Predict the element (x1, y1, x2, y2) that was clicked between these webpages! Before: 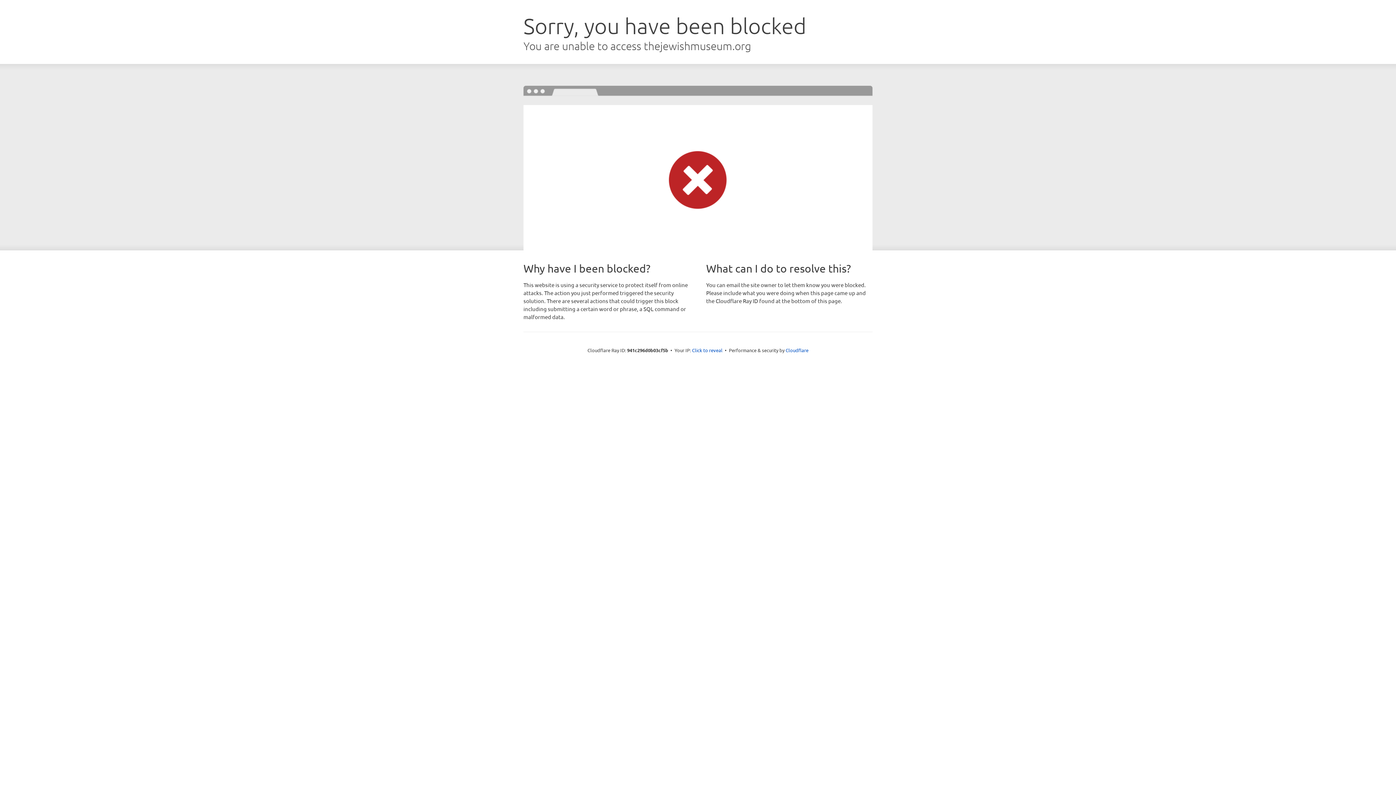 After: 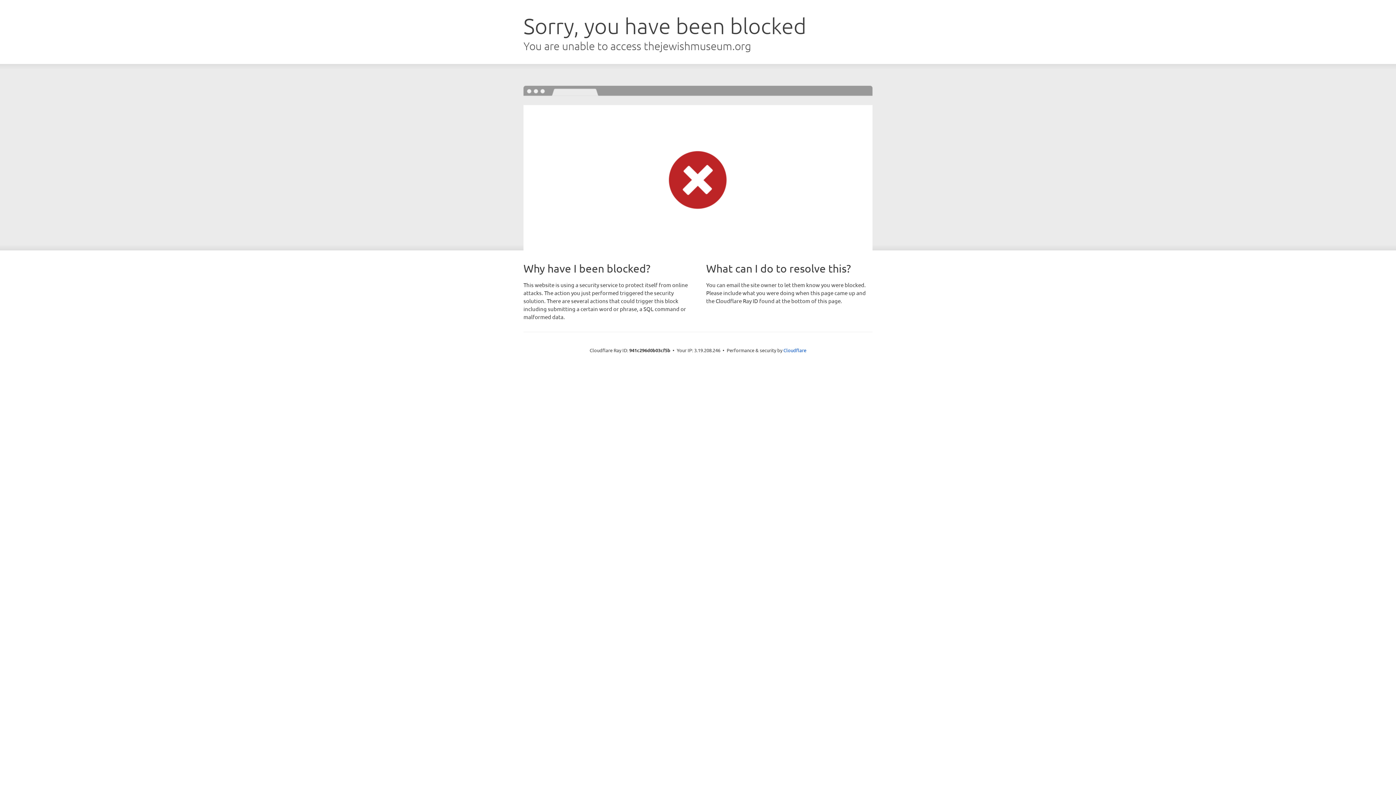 Action: bbox: (692, 346, 722, 353) label: Click to reveal